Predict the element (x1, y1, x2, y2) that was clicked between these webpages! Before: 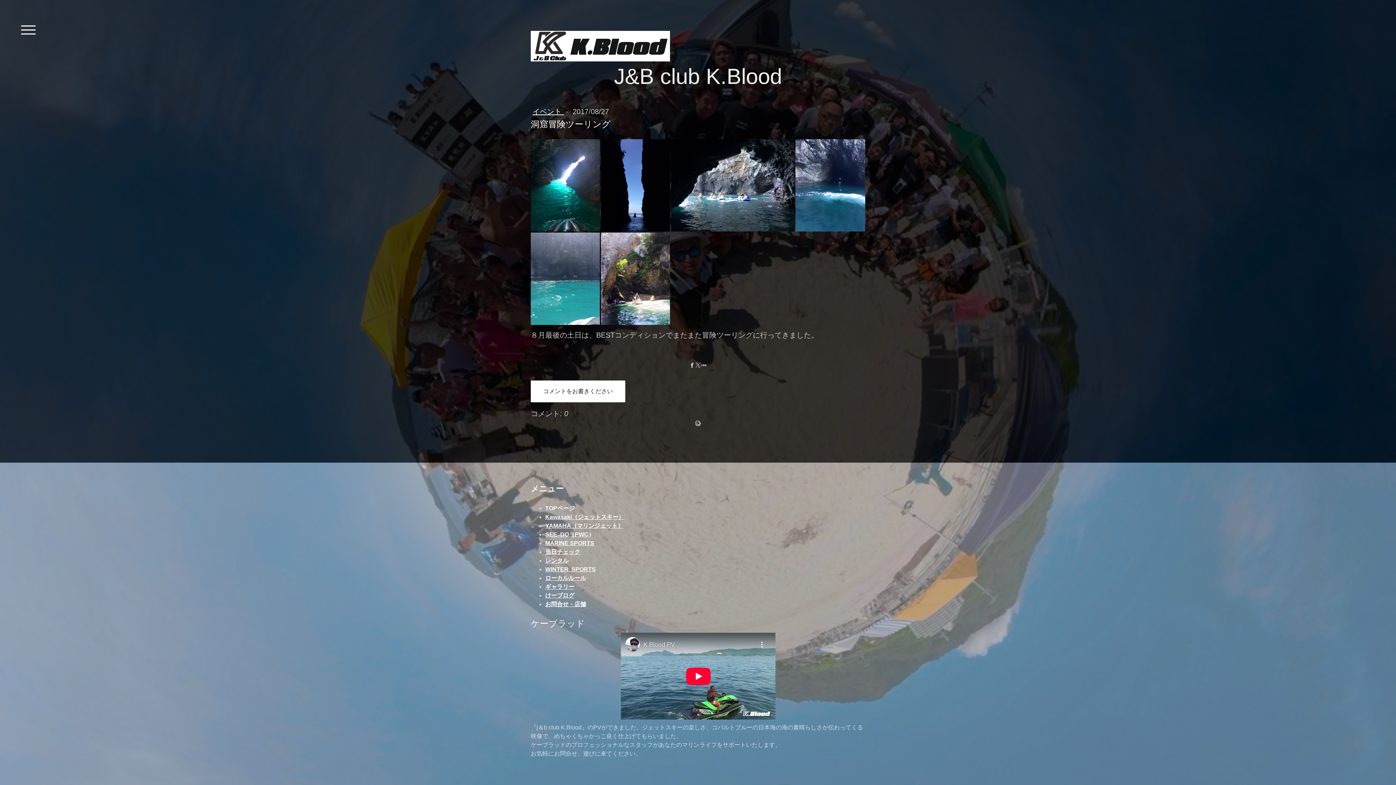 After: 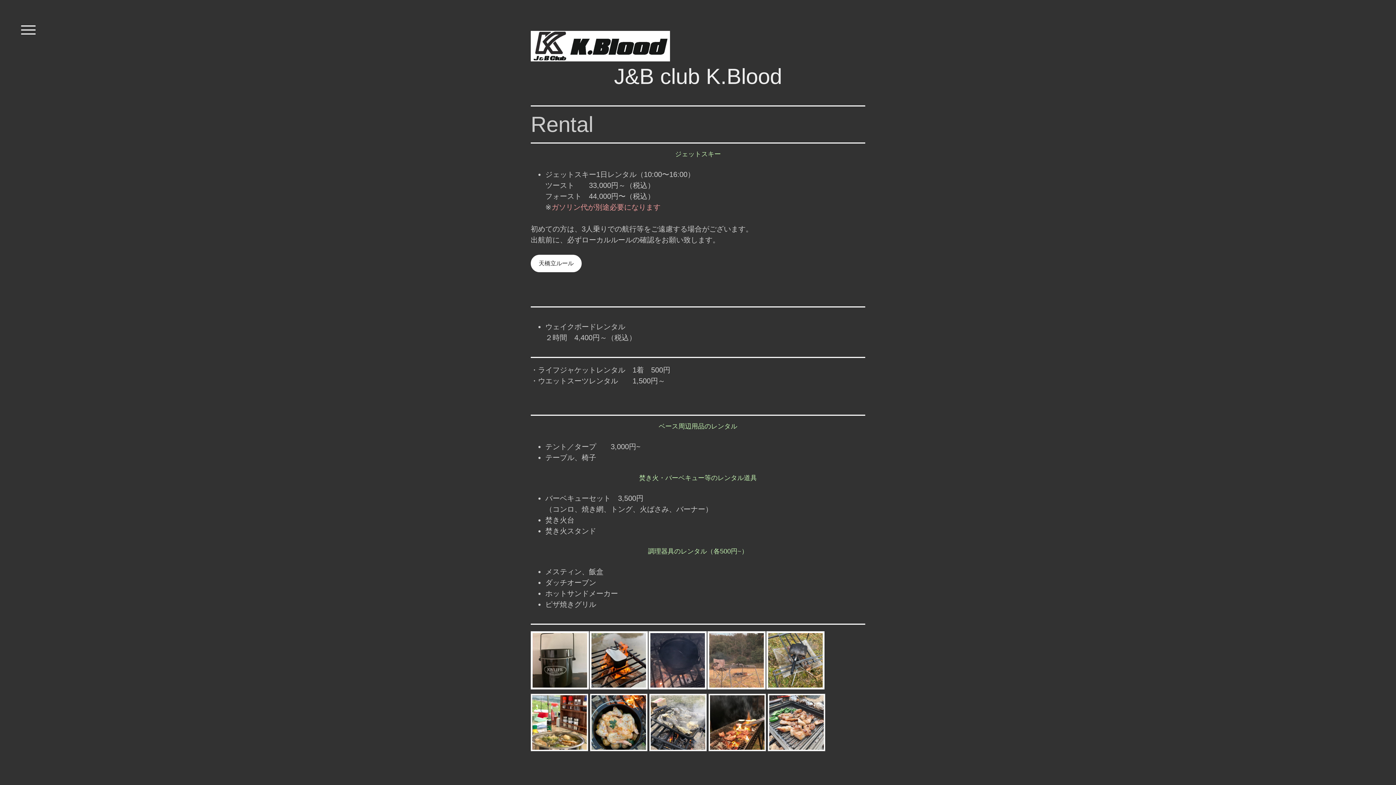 Action: label: レンタル bbox: (545, 557, 568, 564)